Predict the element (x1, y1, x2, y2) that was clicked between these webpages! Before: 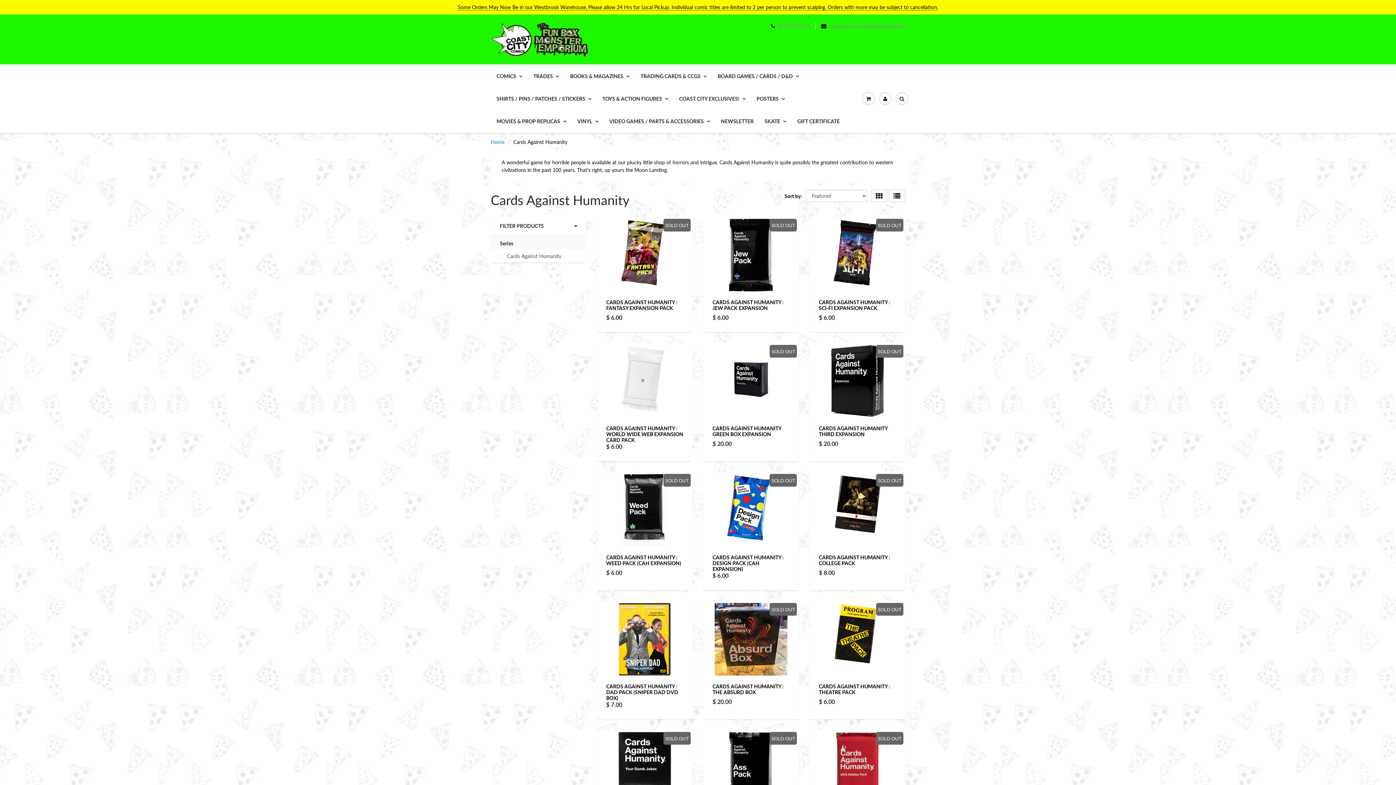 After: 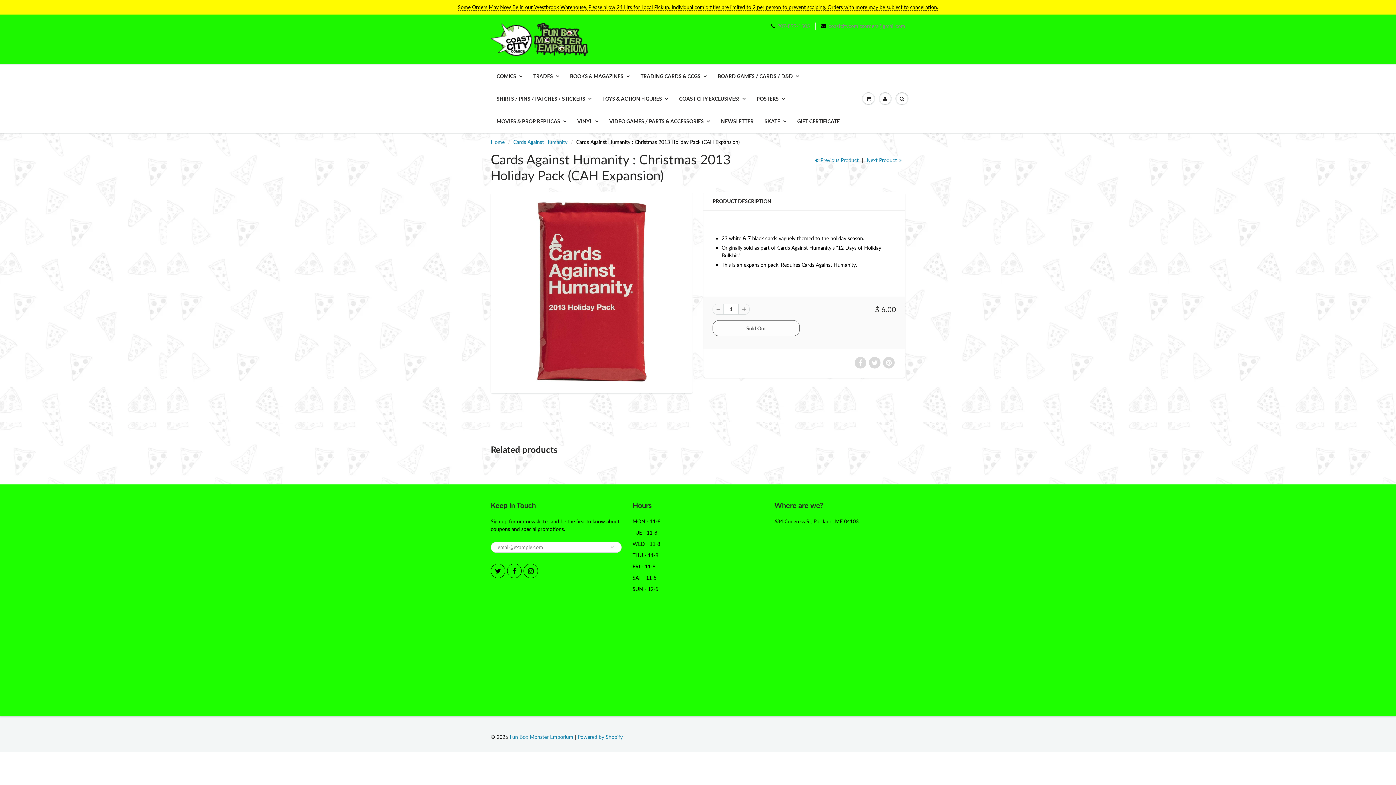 Action: bbox: (835, 764, 879, 770)